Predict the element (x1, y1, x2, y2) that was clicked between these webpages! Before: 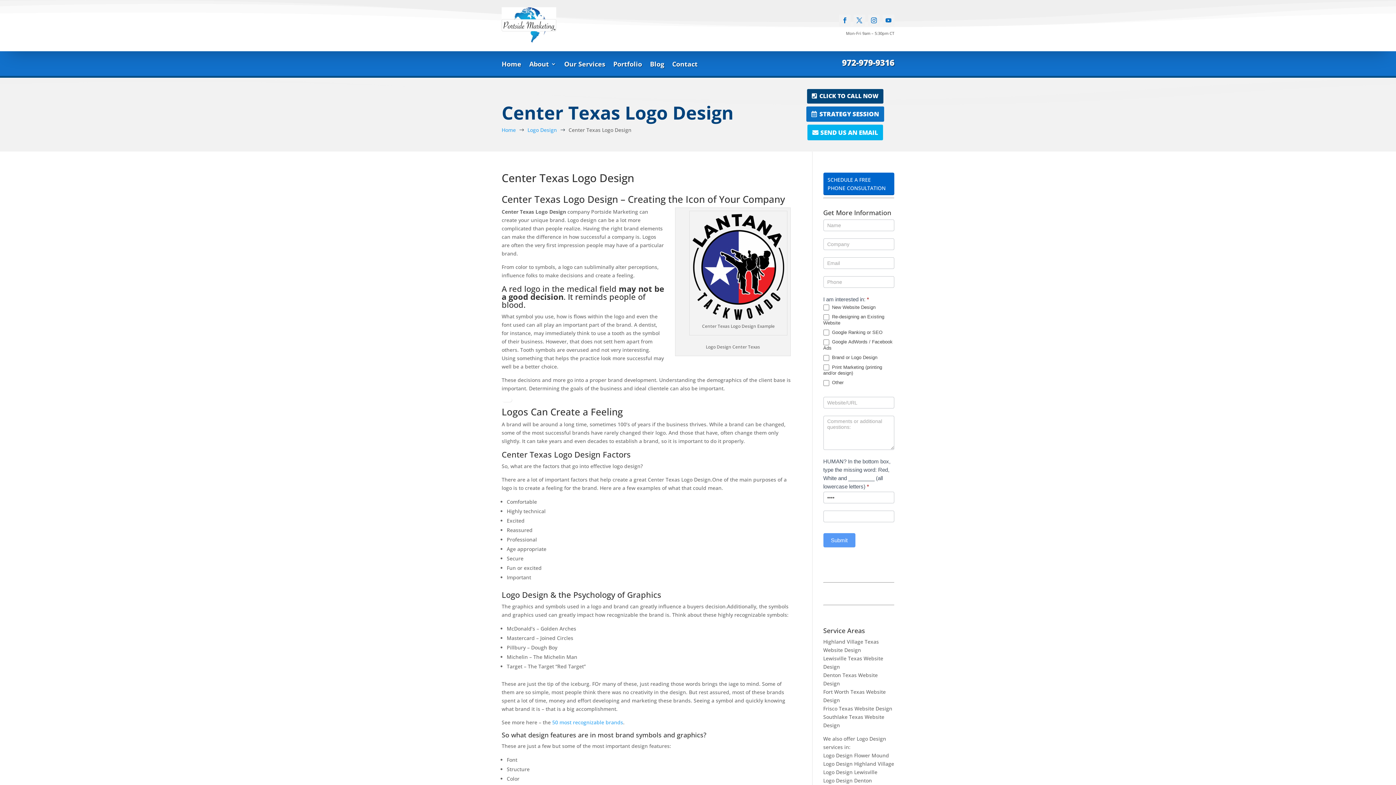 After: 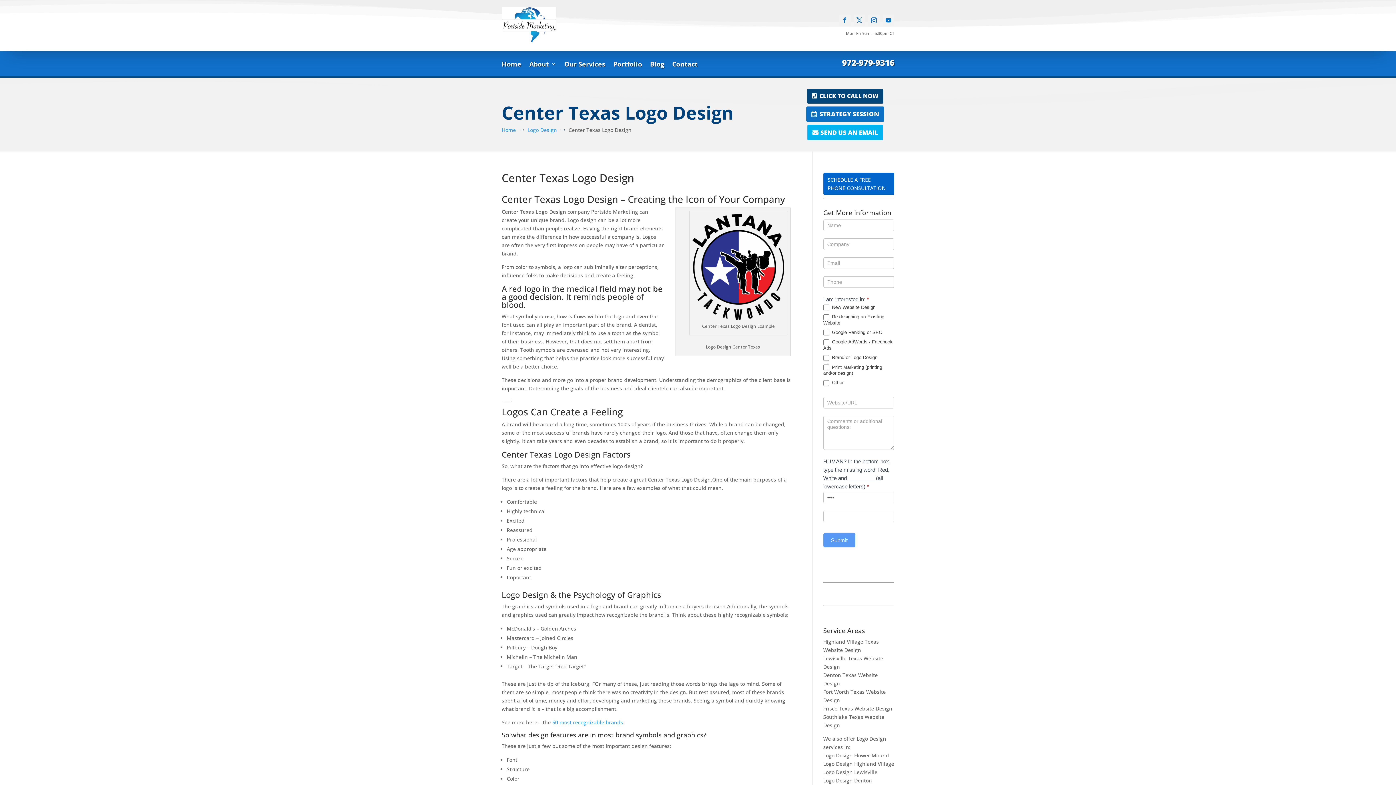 Action: bbox: (552, 719, 623, 726) label: 50 most recognizable brands